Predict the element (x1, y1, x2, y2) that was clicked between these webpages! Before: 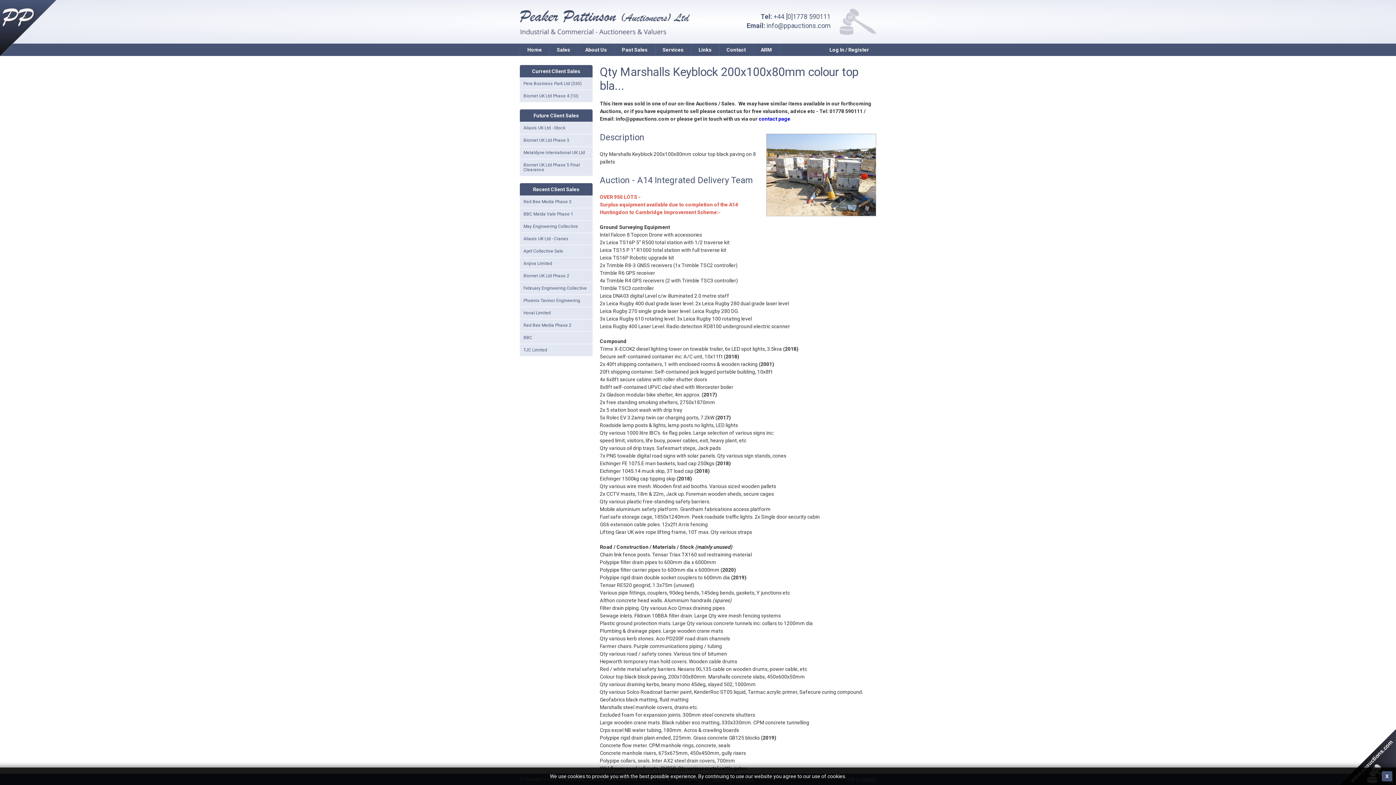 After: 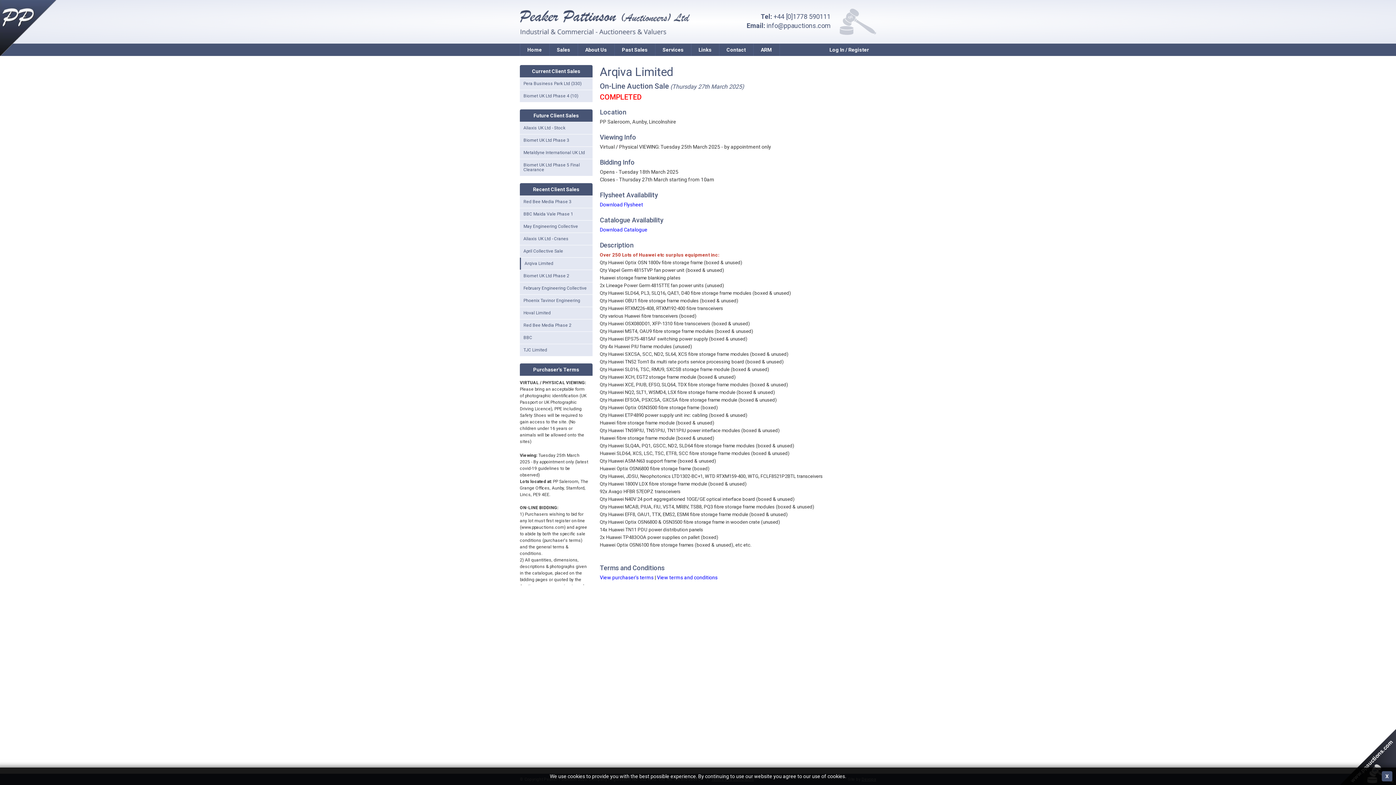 Action: label: Arqiva Limited bbox: (520, 257, 592, 269)